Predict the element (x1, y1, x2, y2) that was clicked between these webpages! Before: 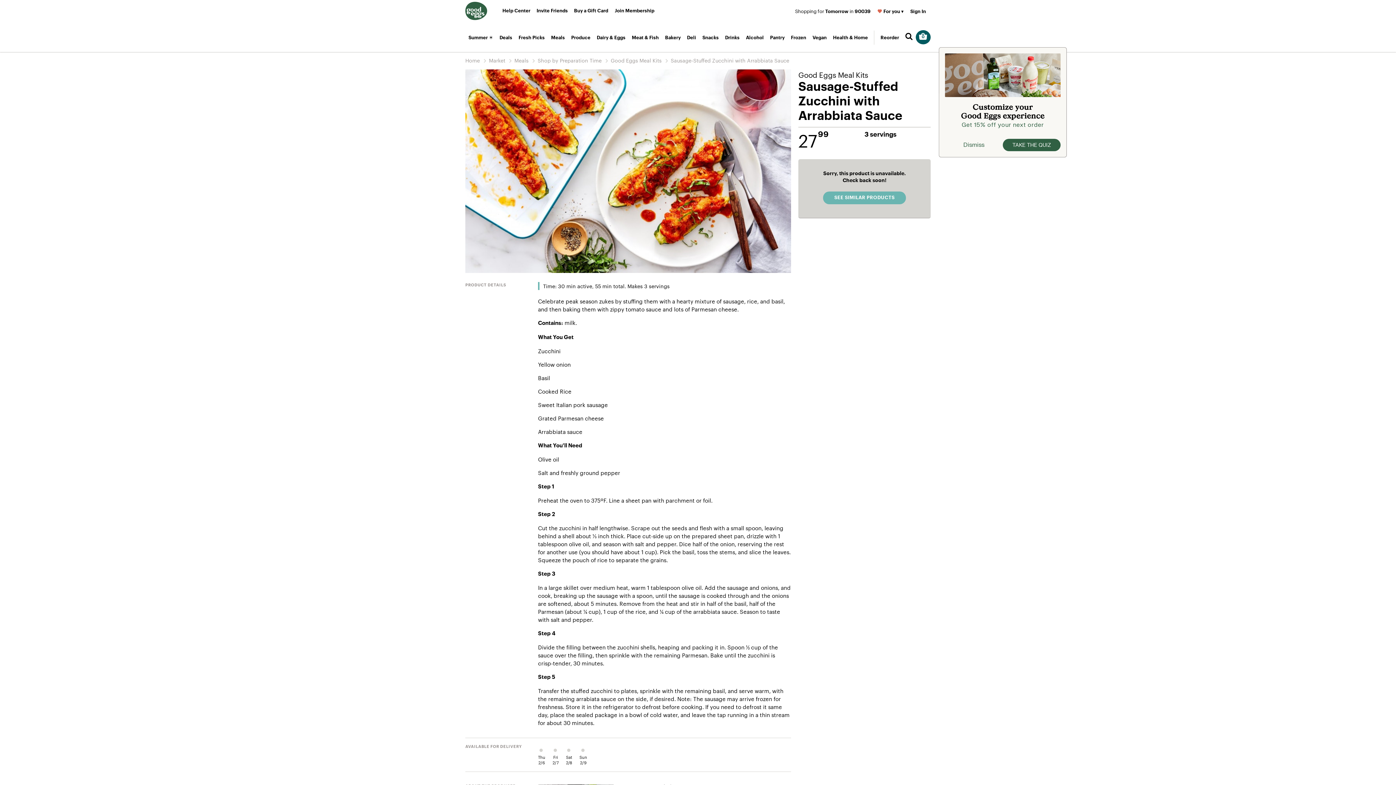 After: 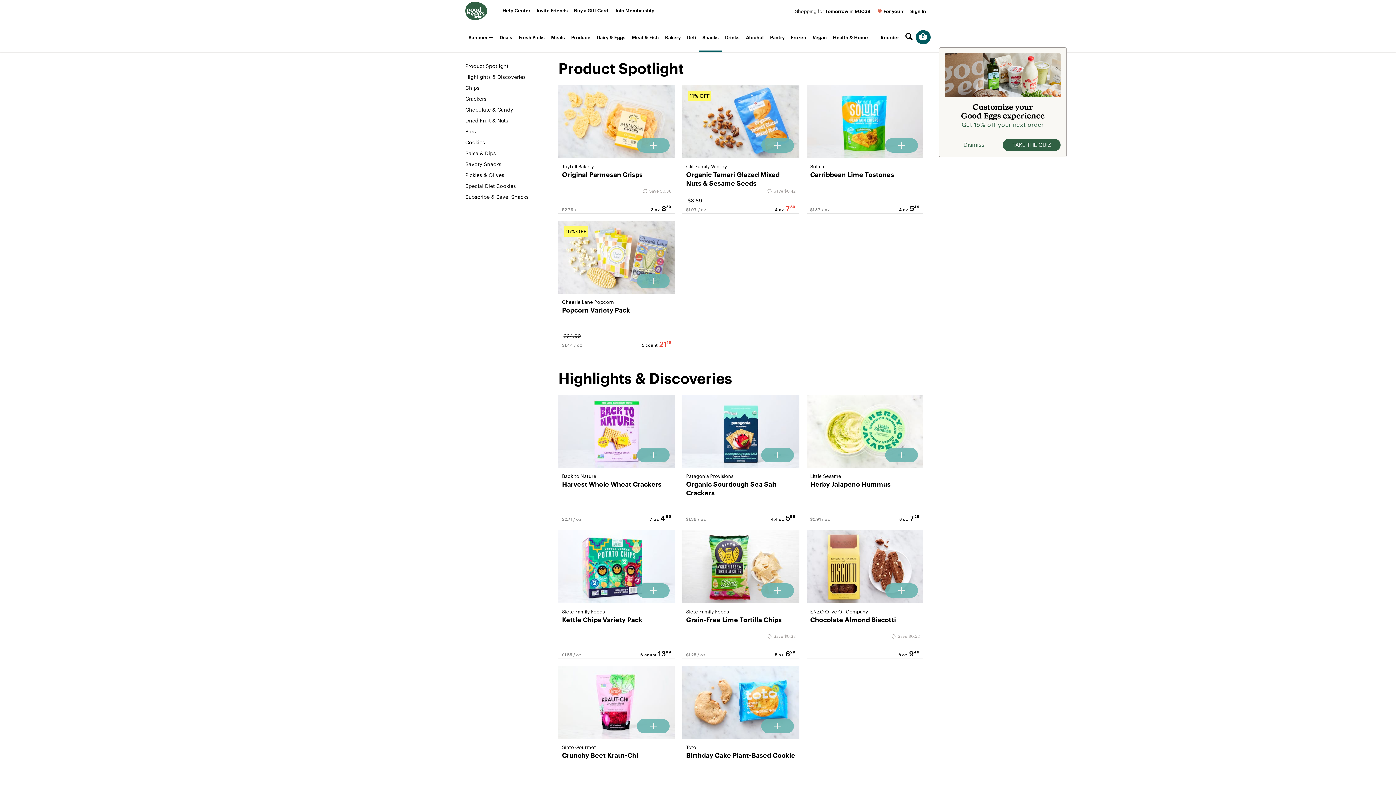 Action: label: Snacks bbox: (699, 34, 722, 41)